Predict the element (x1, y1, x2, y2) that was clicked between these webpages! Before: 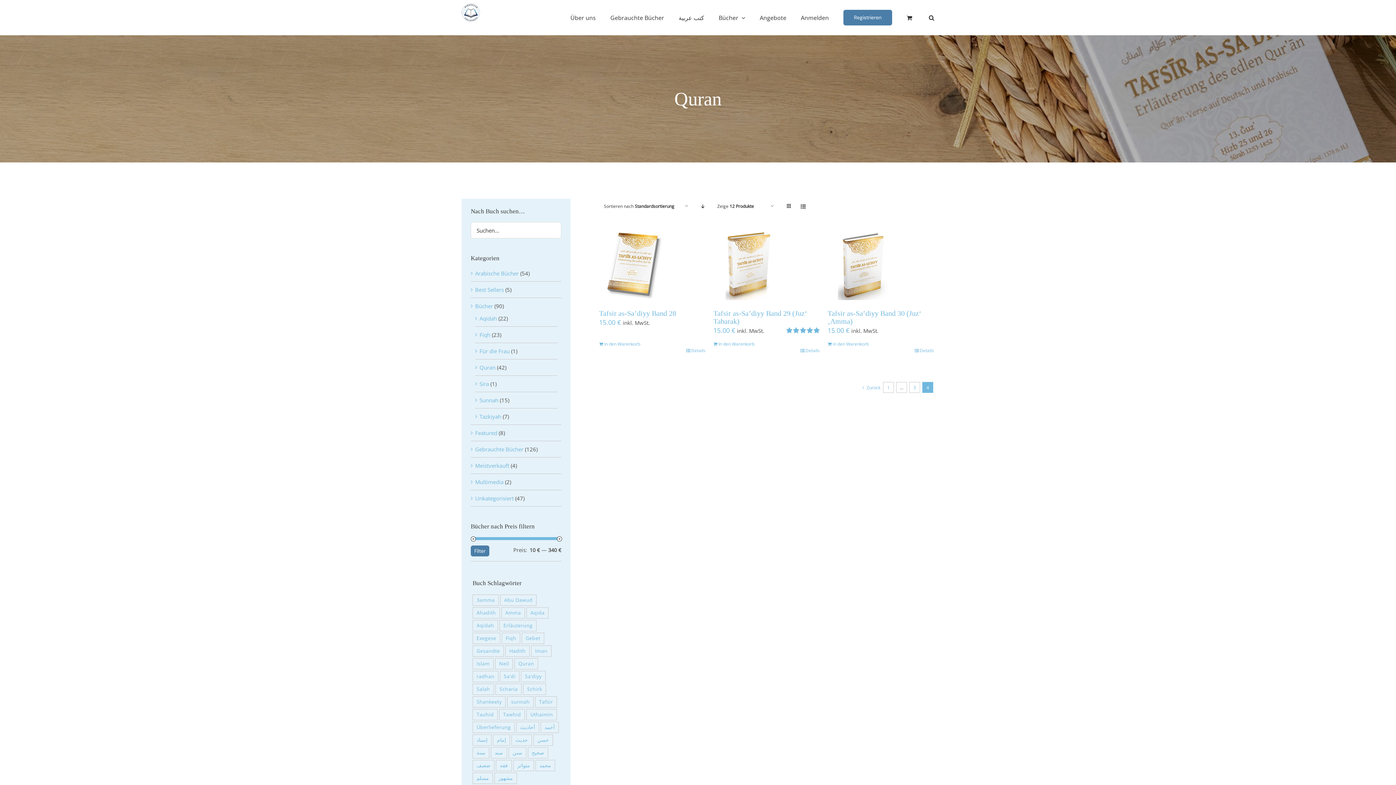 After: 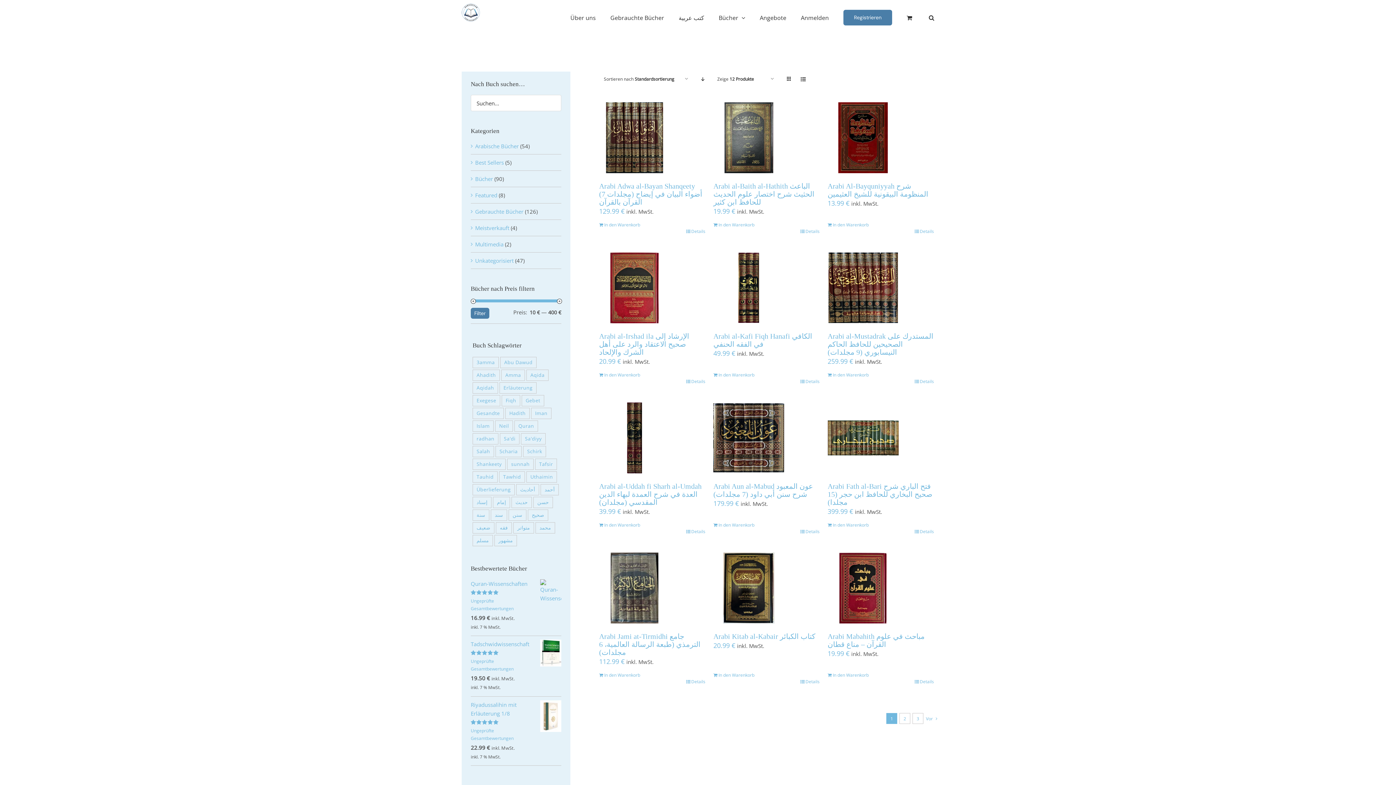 Action: bbox: (472, 747, 489, 758) label: سنة (43 Produkte)